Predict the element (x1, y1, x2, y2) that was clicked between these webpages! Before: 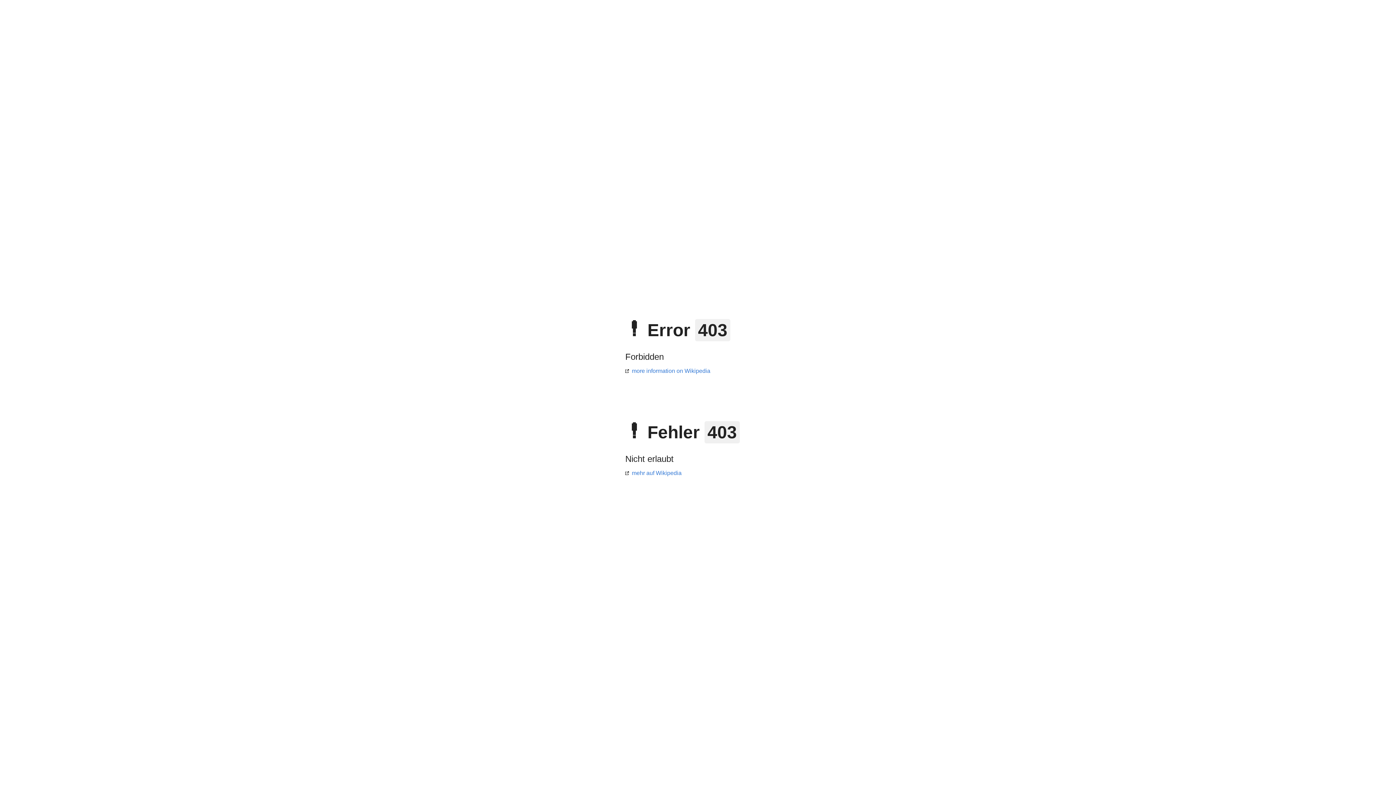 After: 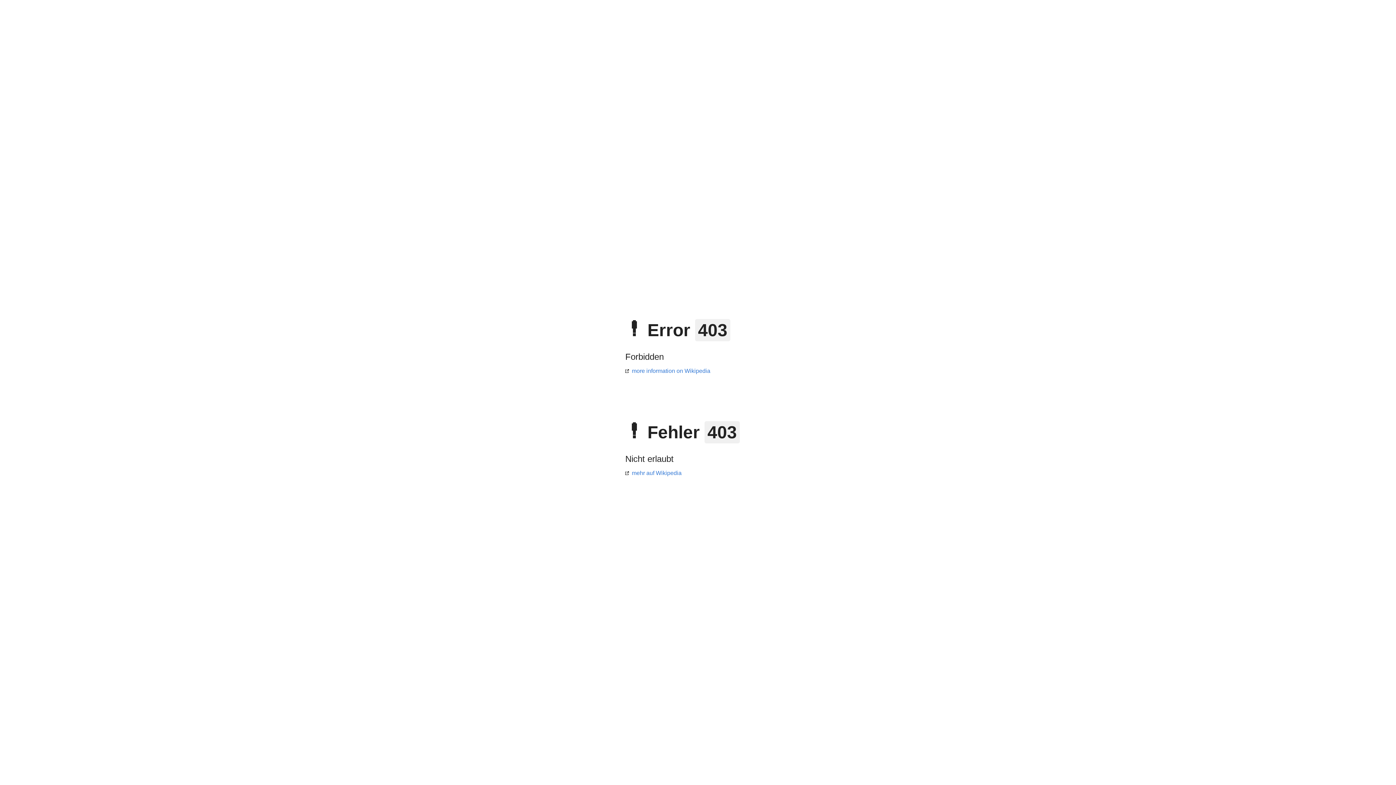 Action: bbox: (625, 470, 681, 476) label: mehr auf Wikipedia